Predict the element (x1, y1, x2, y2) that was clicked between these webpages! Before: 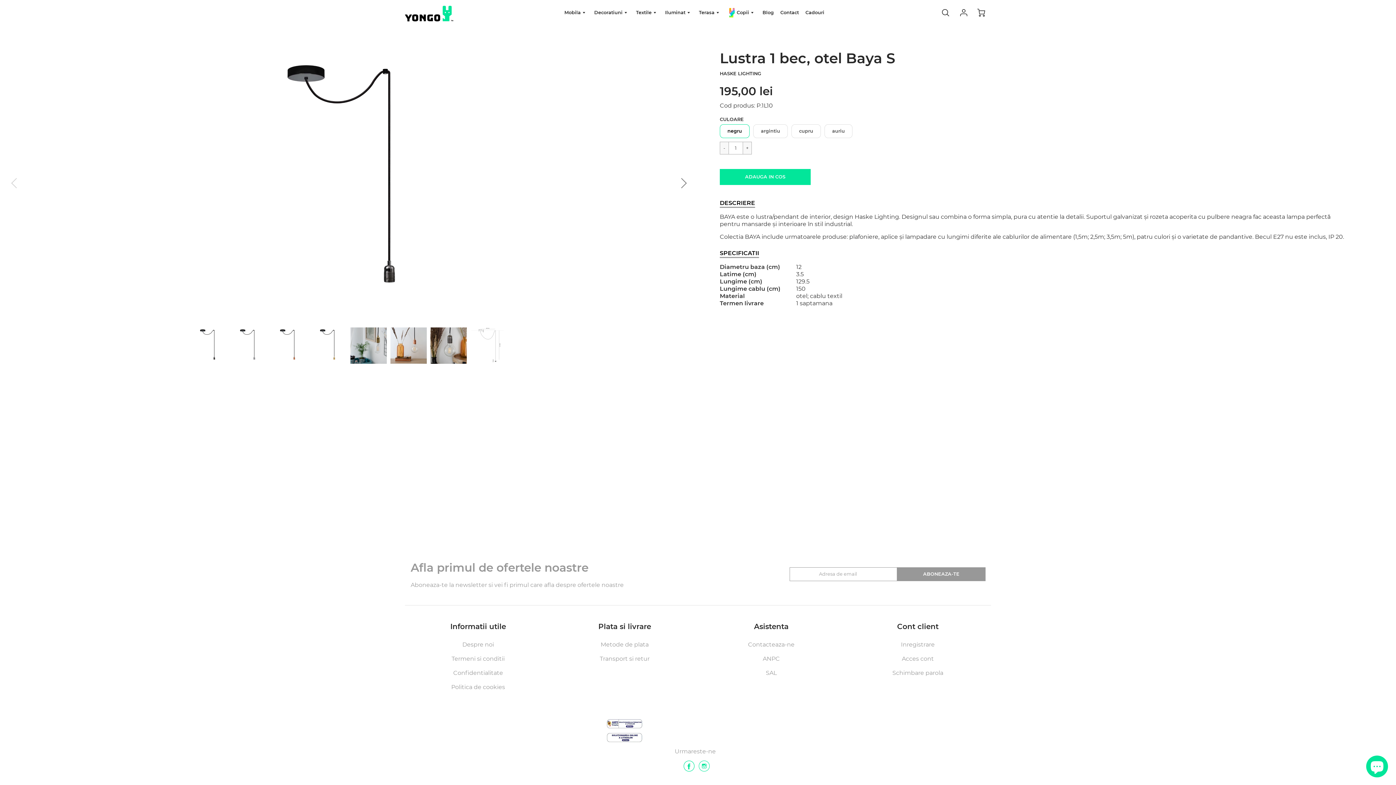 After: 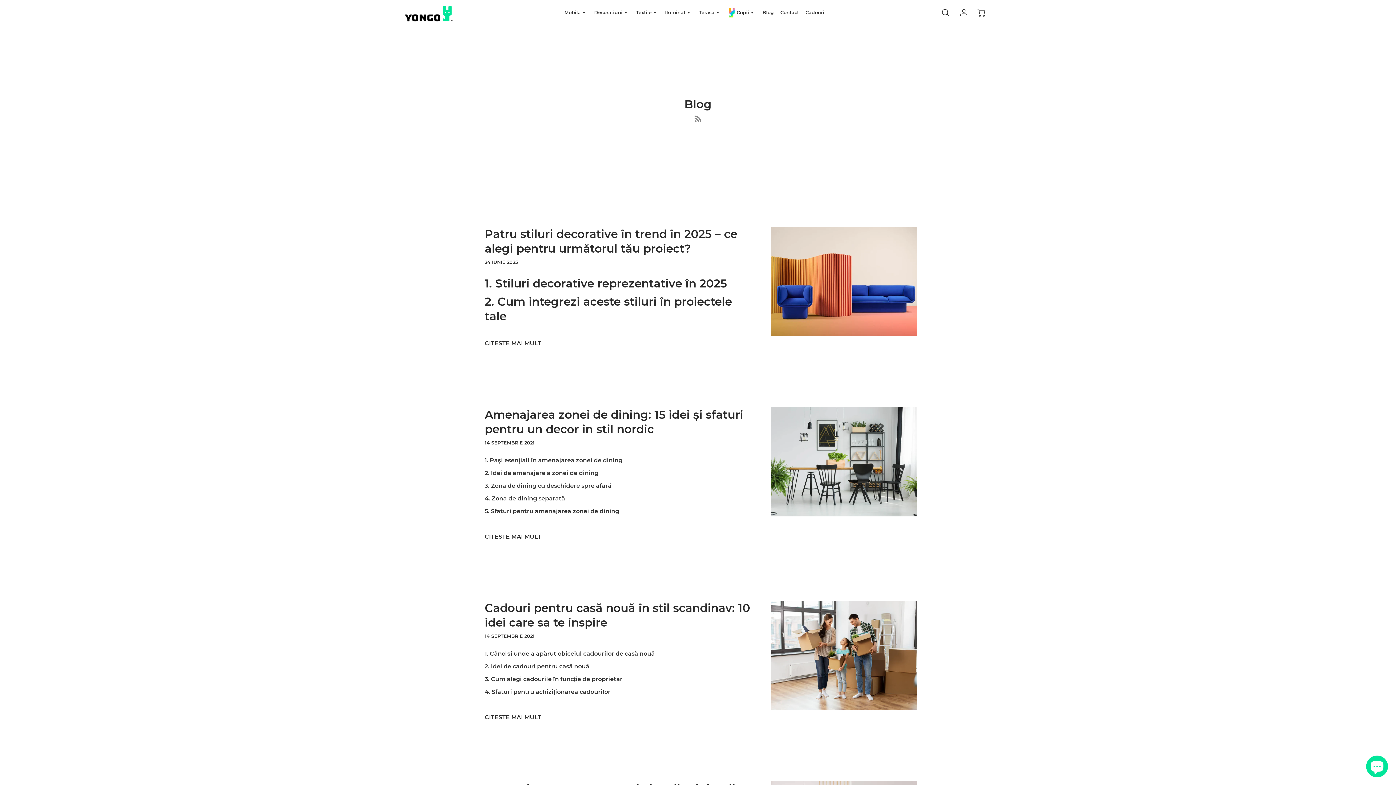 Action: label: Blog bbox: (760, 8, 776, 17)